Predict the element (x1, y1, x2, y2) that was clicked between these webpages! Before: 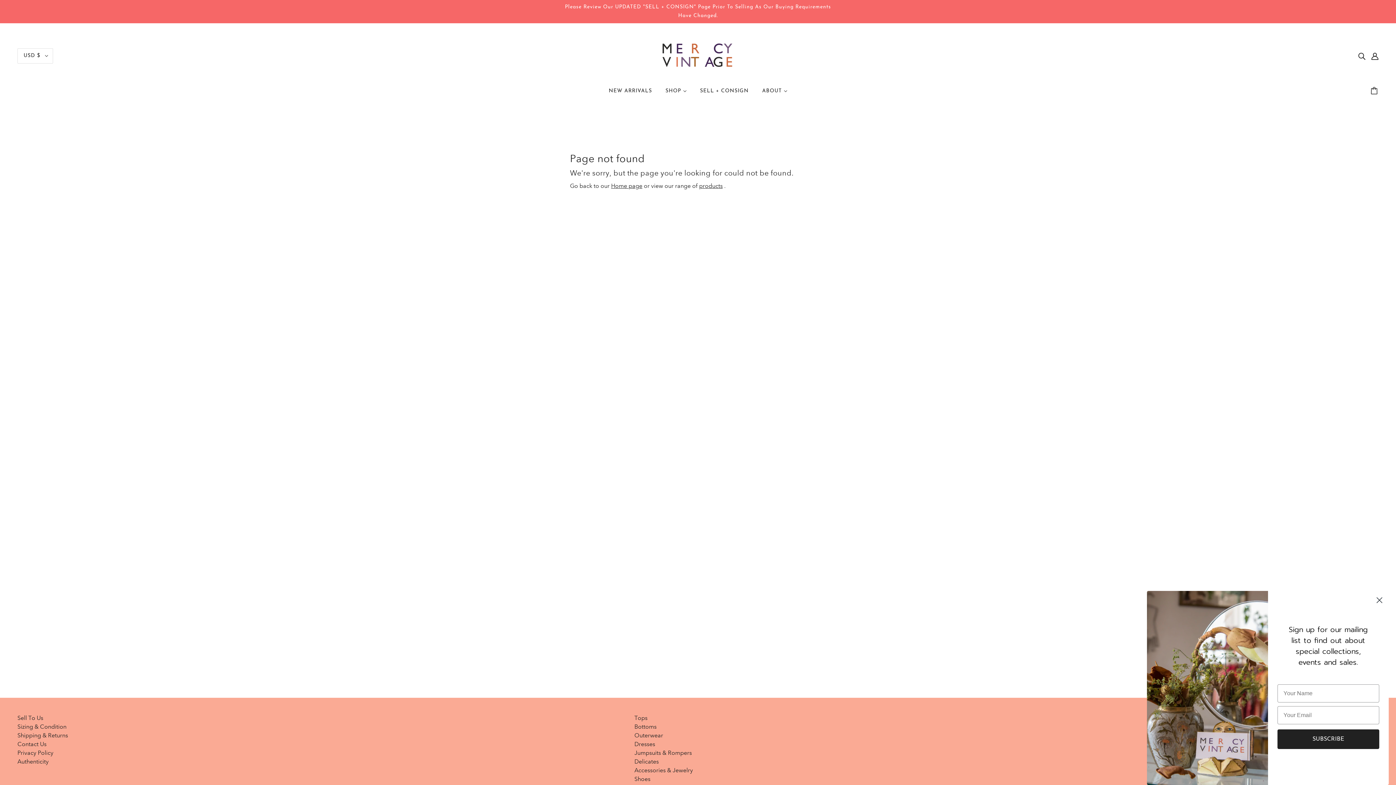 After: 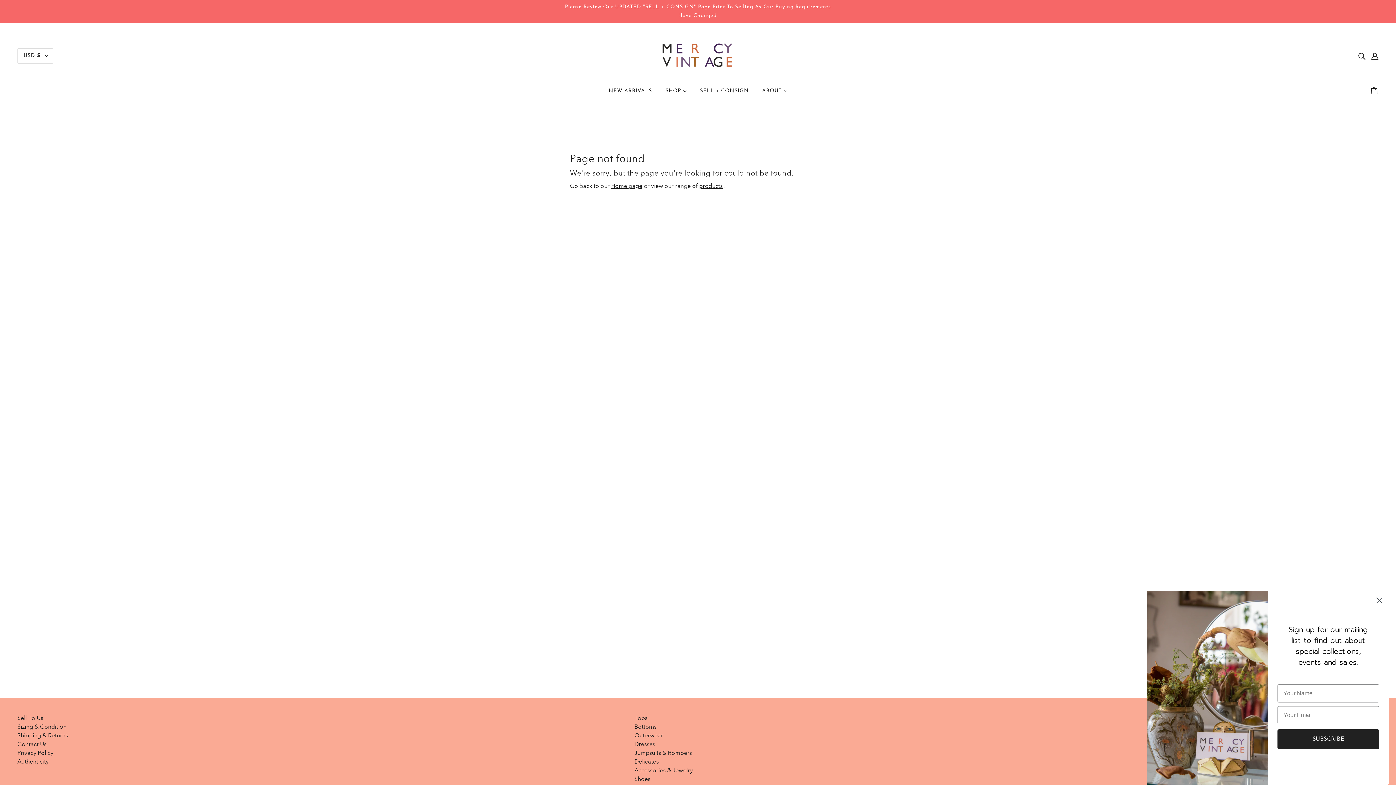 Action: bbox: (17, 741, 46, 748) label: Contact Us